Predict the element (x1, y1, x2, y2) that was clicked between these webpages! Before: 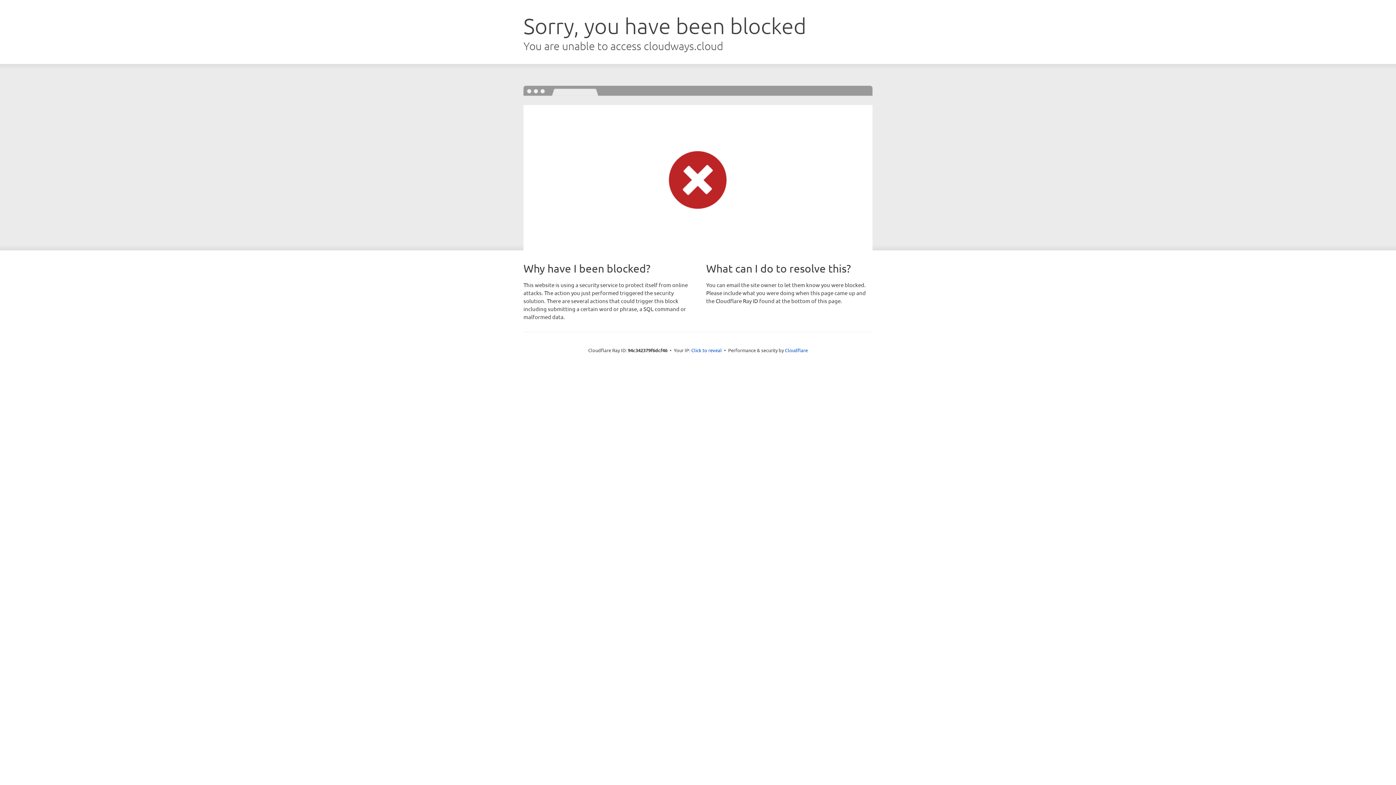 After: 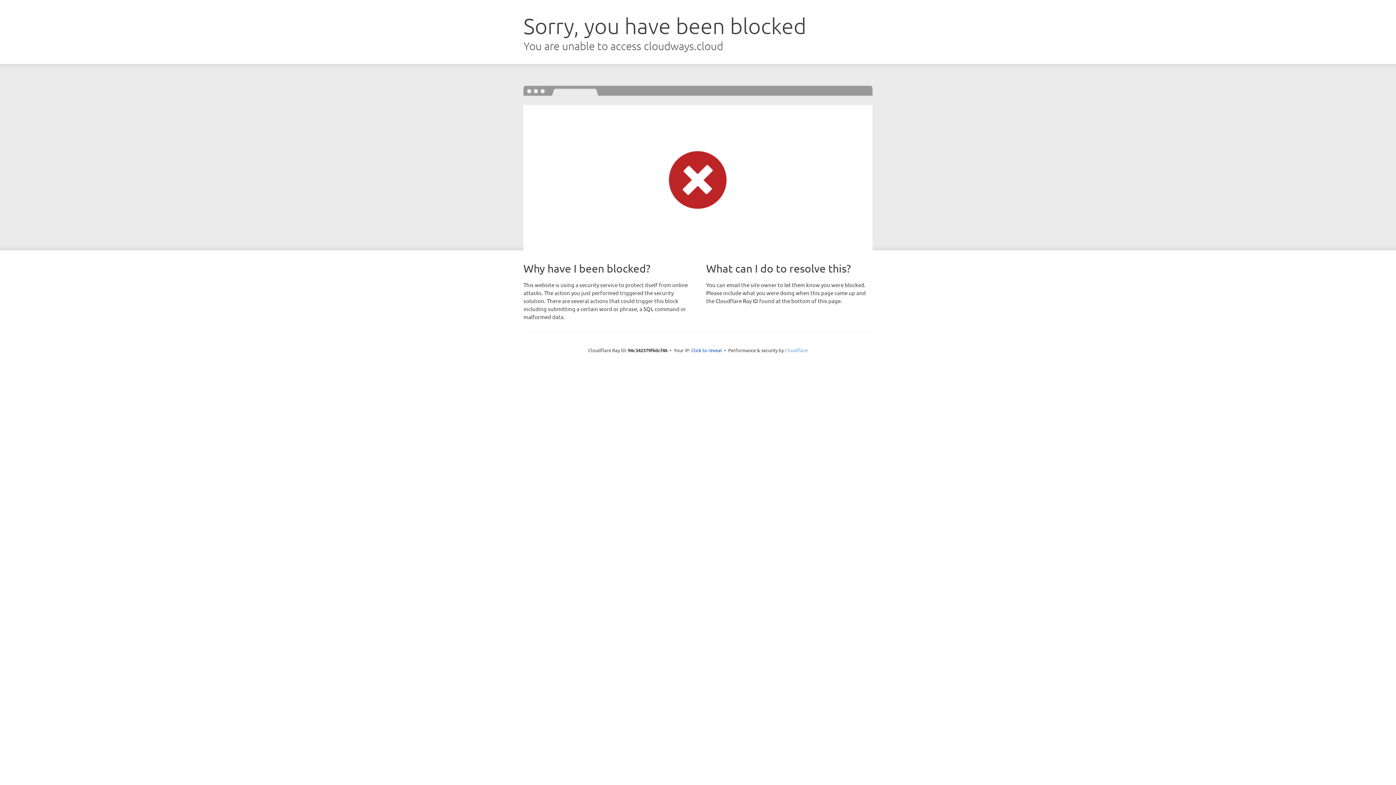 Action: bbox: (785, 347, 808, 353) label: Cloudflare